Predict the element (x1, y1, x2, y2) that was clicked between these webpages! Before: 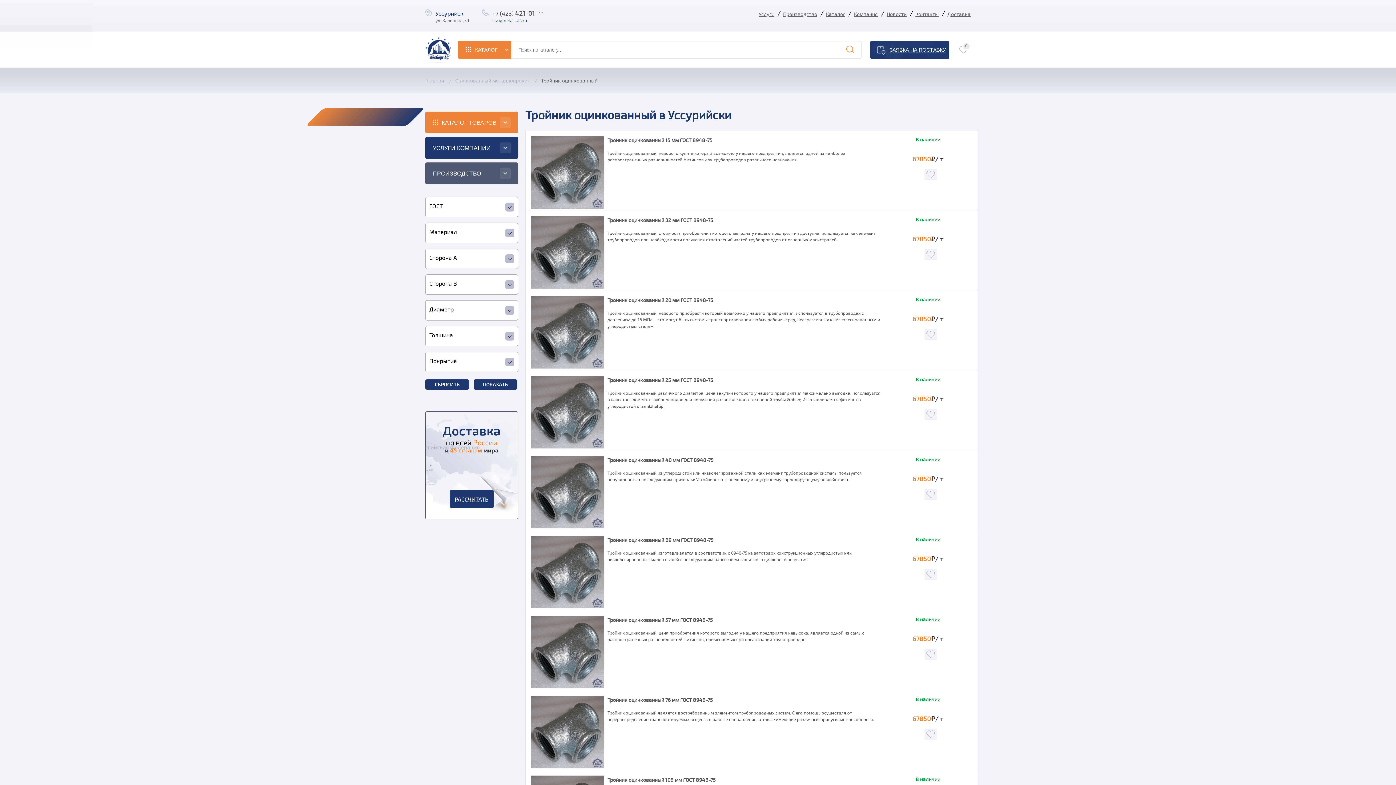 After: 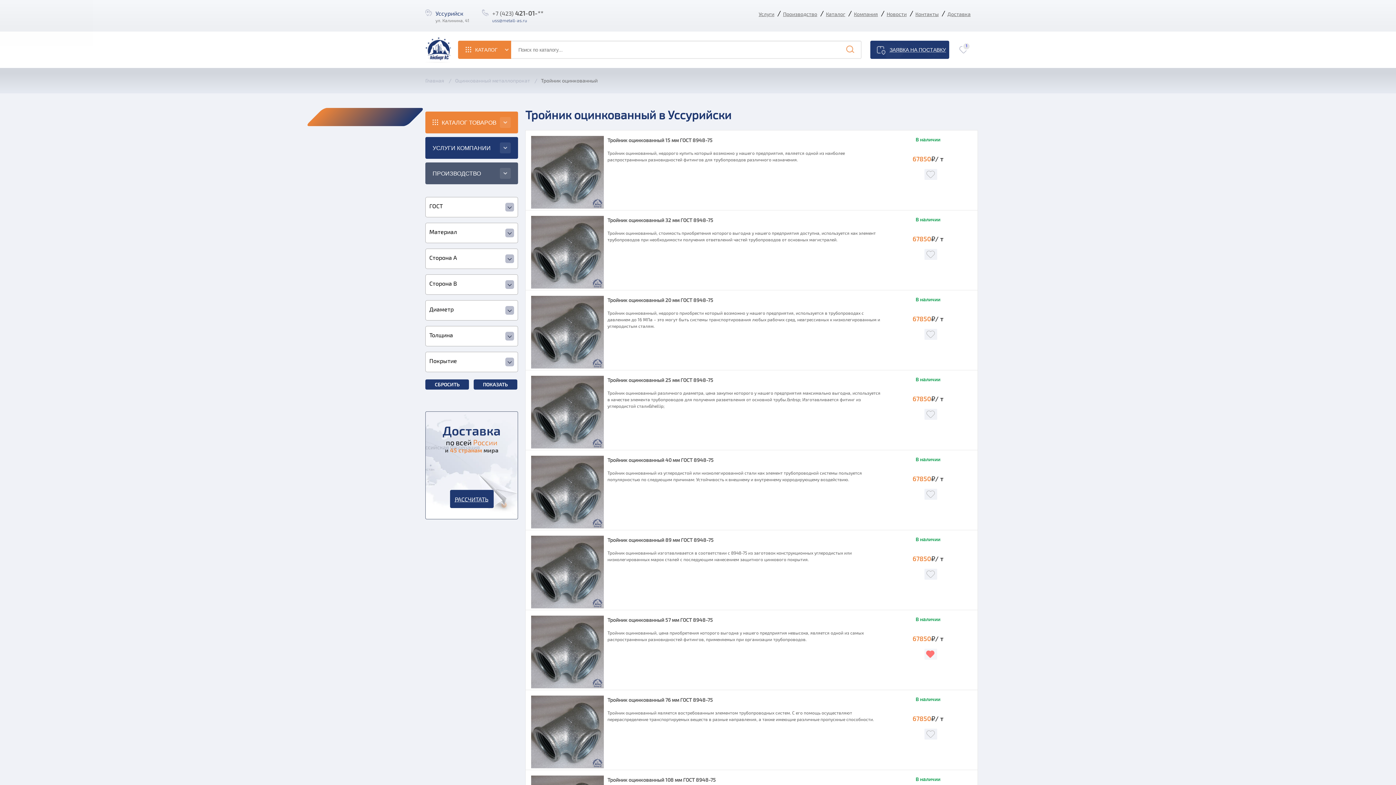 Action: bbox: (924, 649, 937, 660) label: ДОБАВИТЬ В ИЗБРАННОЕ